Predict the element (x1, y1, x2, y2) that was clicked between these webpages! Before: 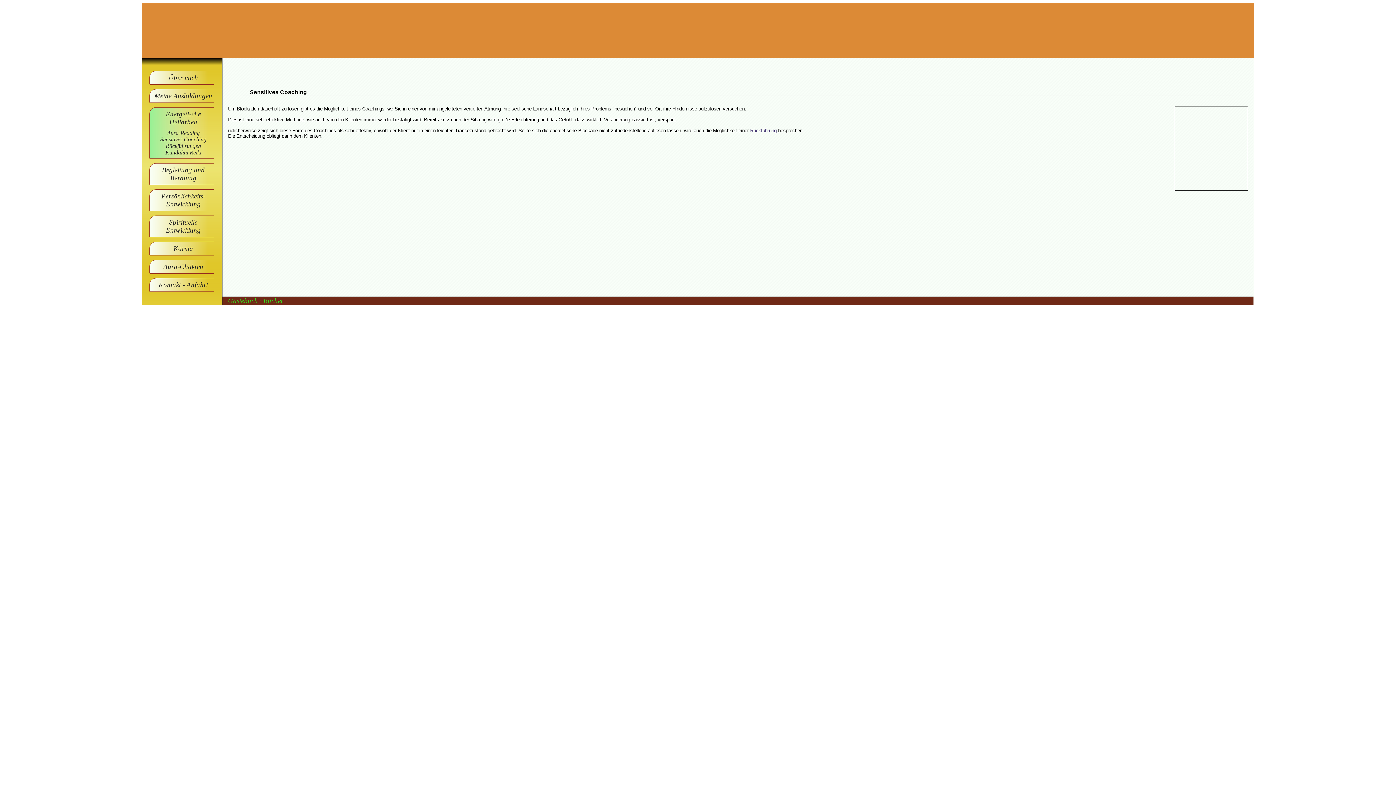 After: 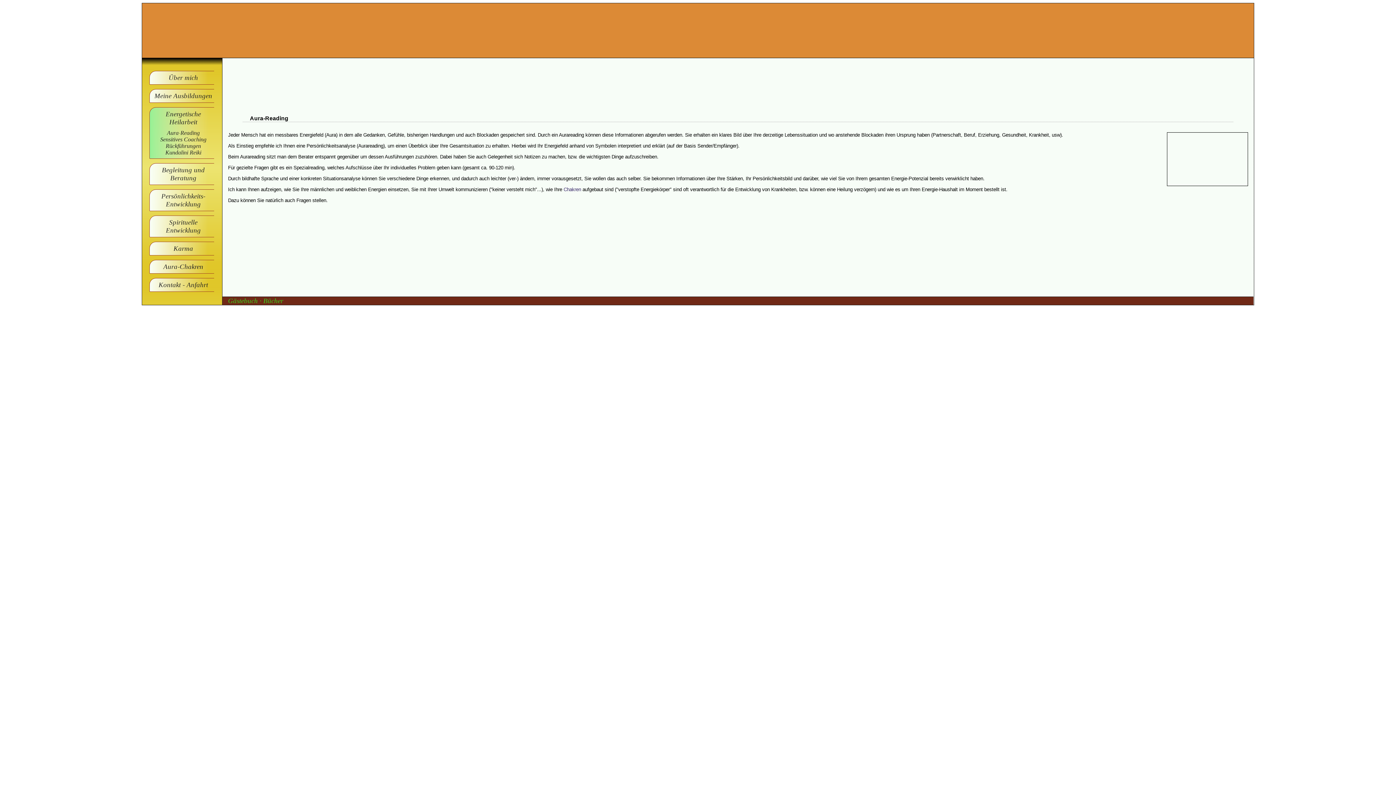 Action: label: Aura-Reading bbox: (167, 129, 199, 136)